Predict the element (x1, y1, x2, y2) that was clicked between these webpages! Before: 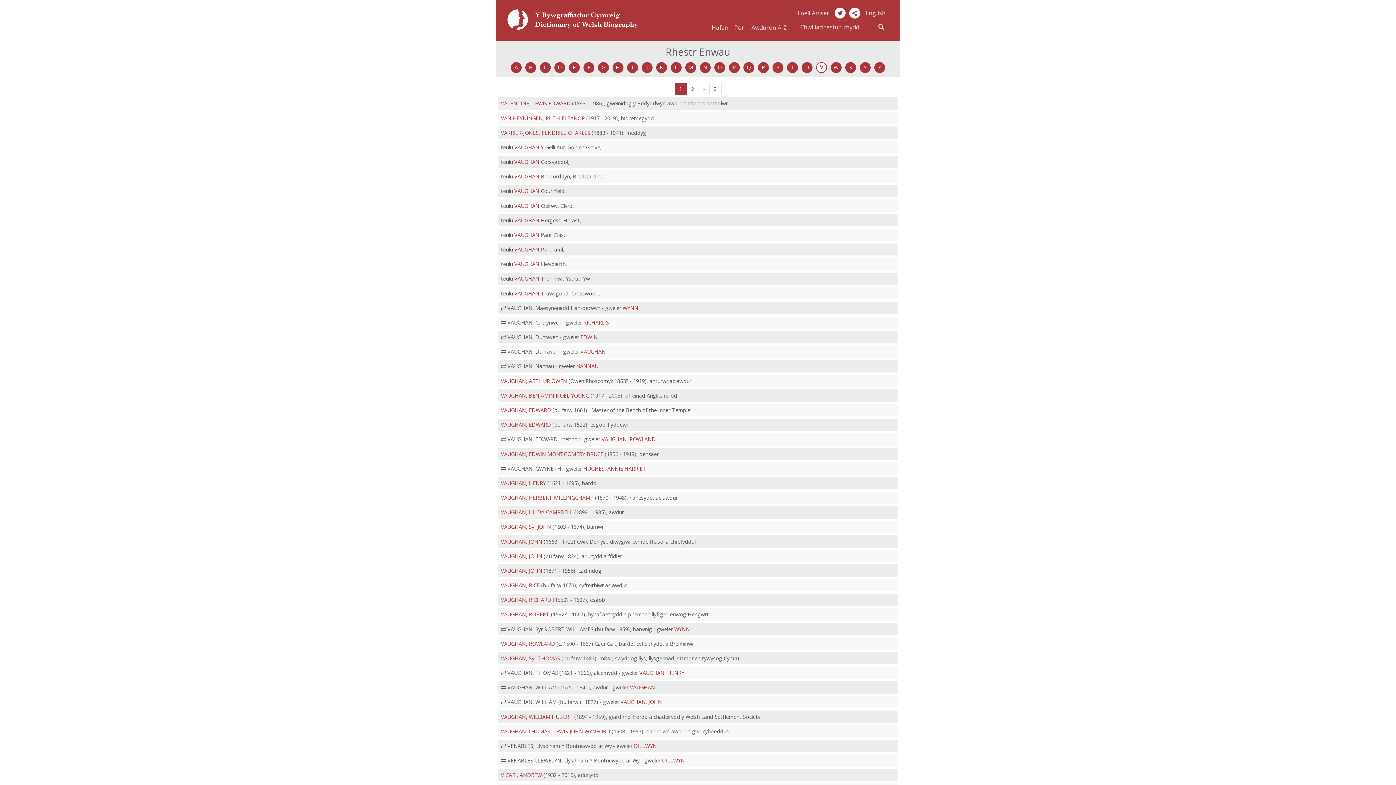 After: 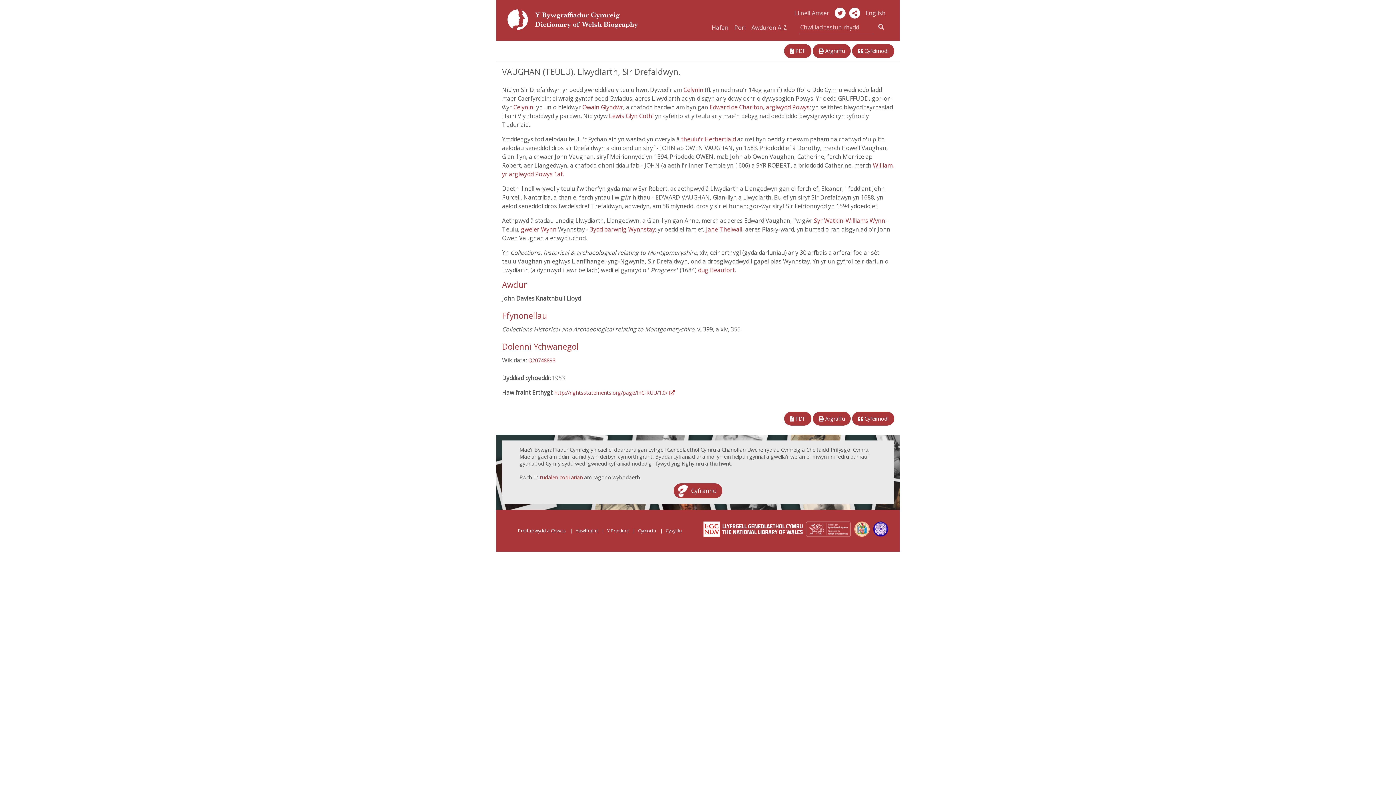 Action: label: VAUGHAN bbox: (514, 260, 539, 267)